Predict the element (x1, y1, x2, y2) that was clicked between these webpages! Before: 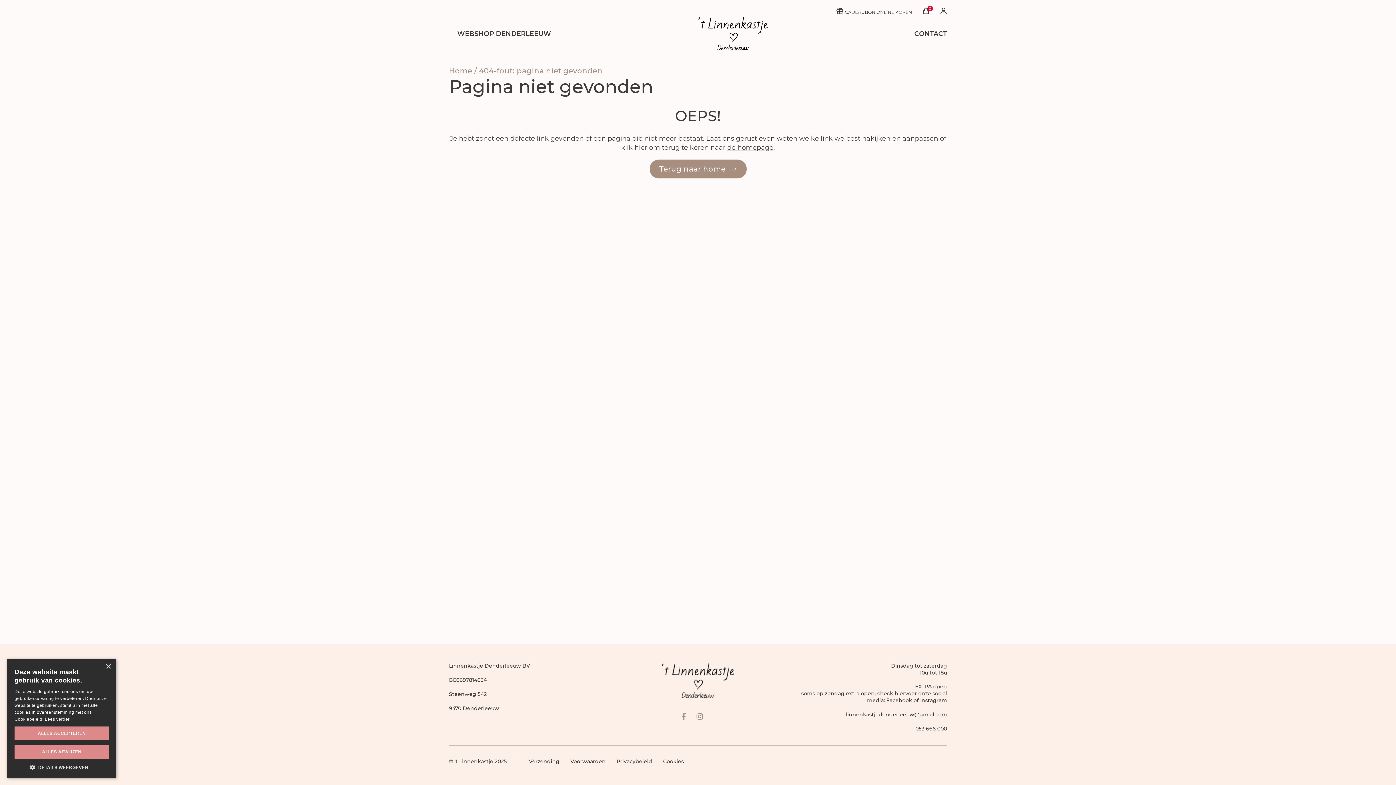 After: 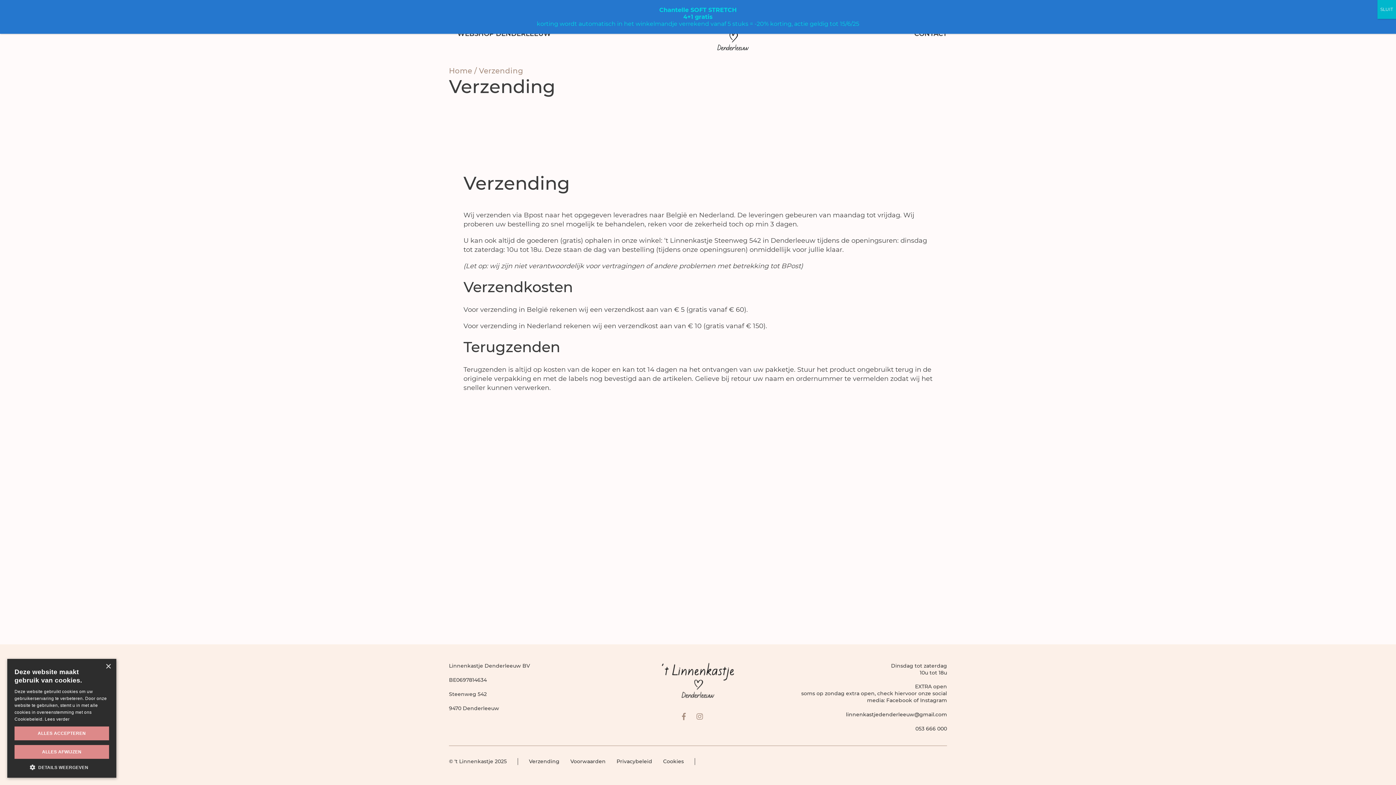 Action: bbox: (529, 758, 559, 765) label: Verzending